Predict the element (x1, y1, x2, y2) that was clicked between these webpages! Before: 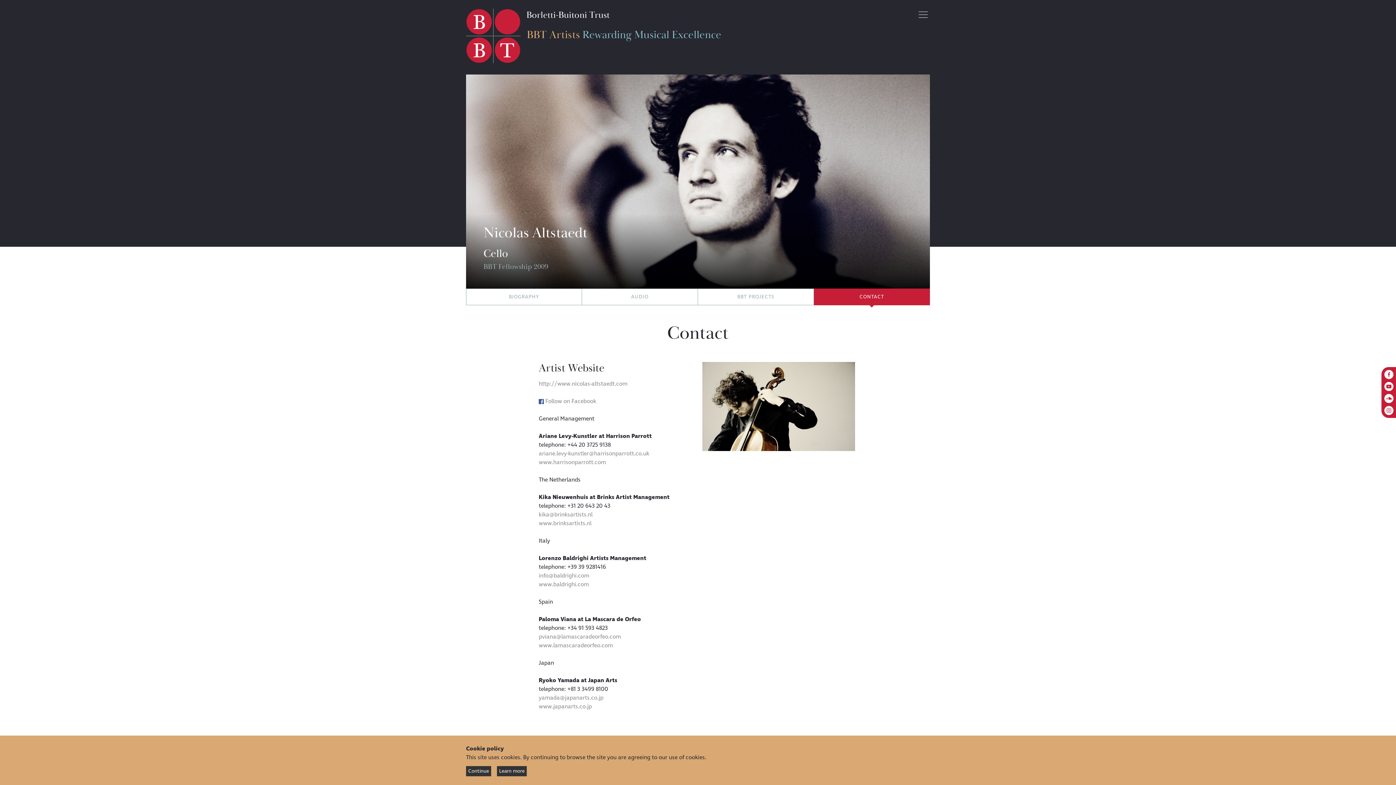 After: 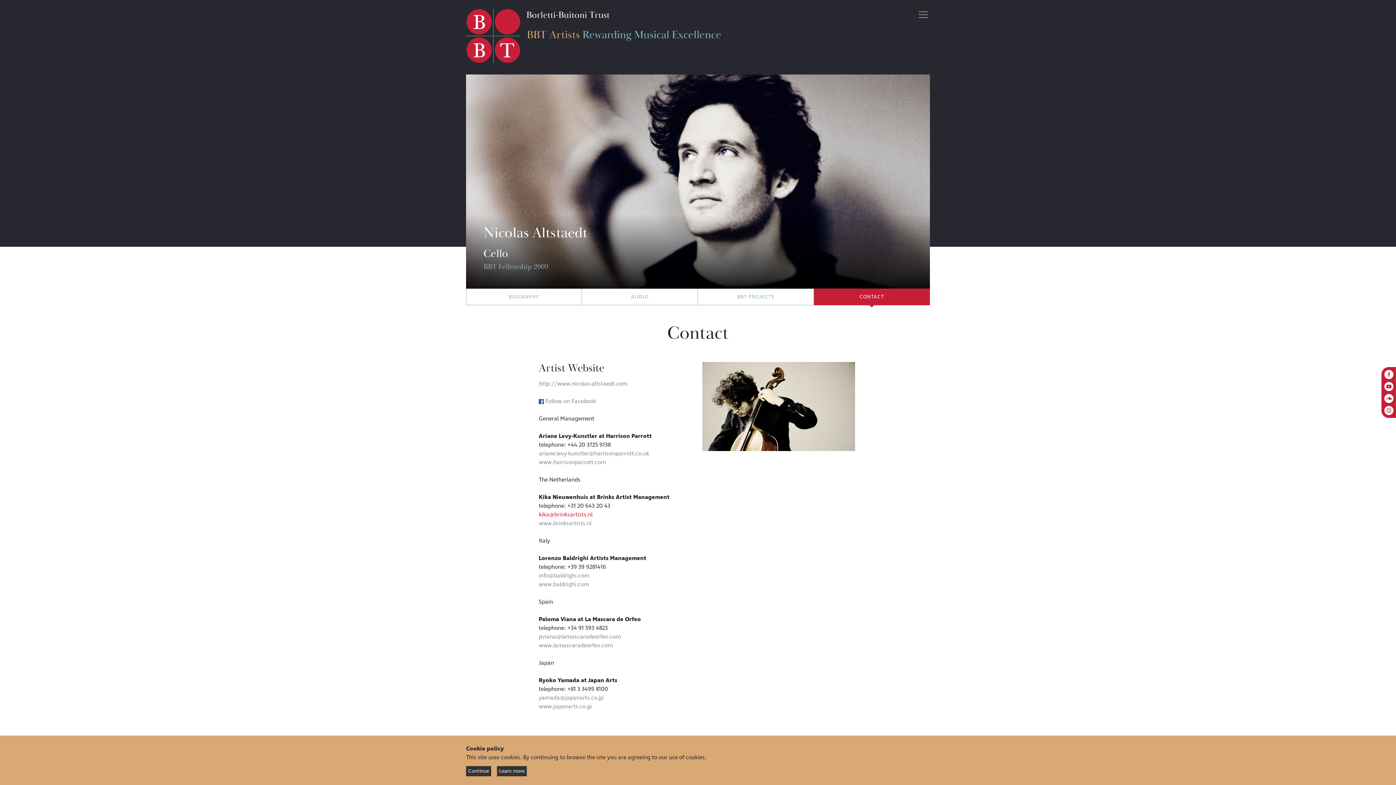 Action: label: kika@brinksartists.nl bbox: (538, 510, 592, 518)